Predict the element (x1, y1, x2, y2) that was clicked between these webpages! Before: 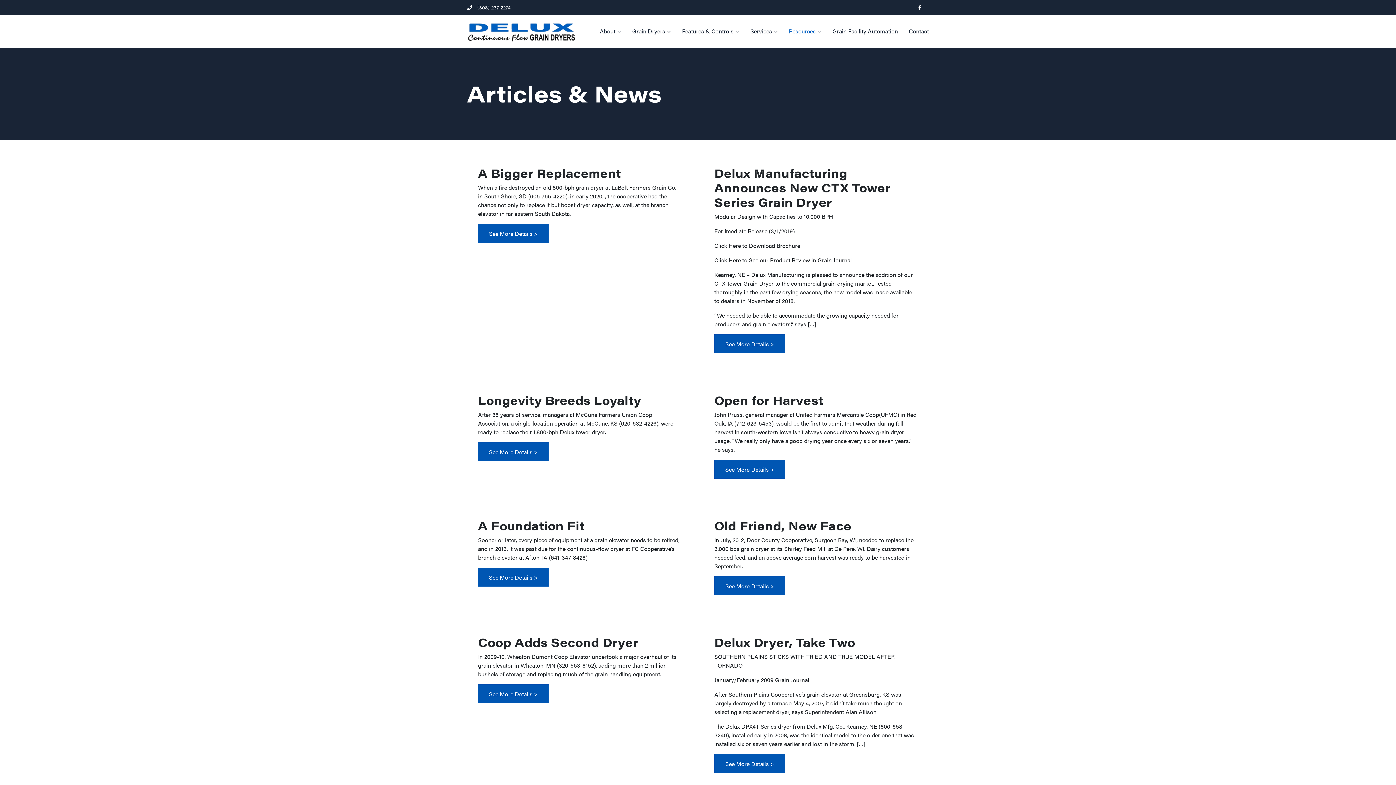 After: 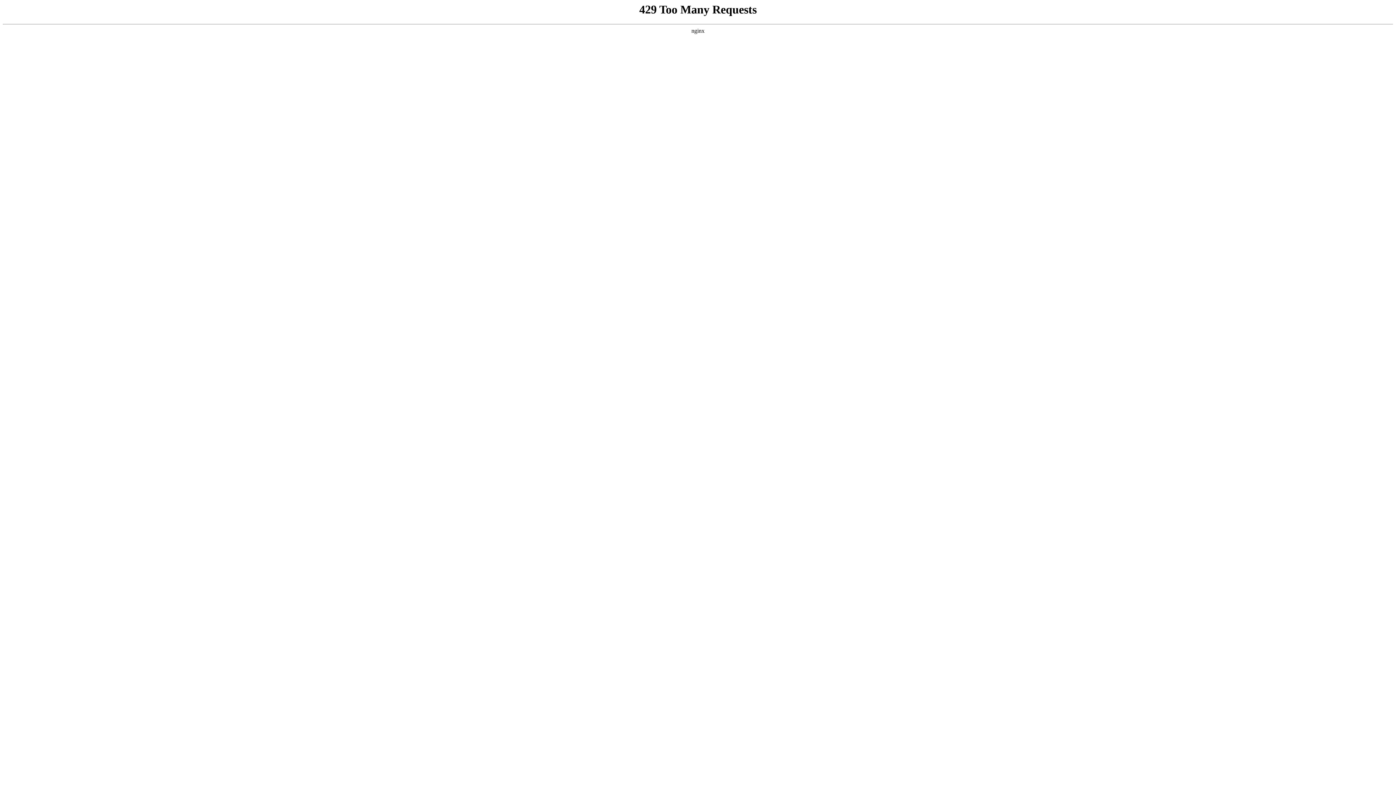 Action: bbox: (478, 634, 638, 650) label: Coop Adds Second Dryer